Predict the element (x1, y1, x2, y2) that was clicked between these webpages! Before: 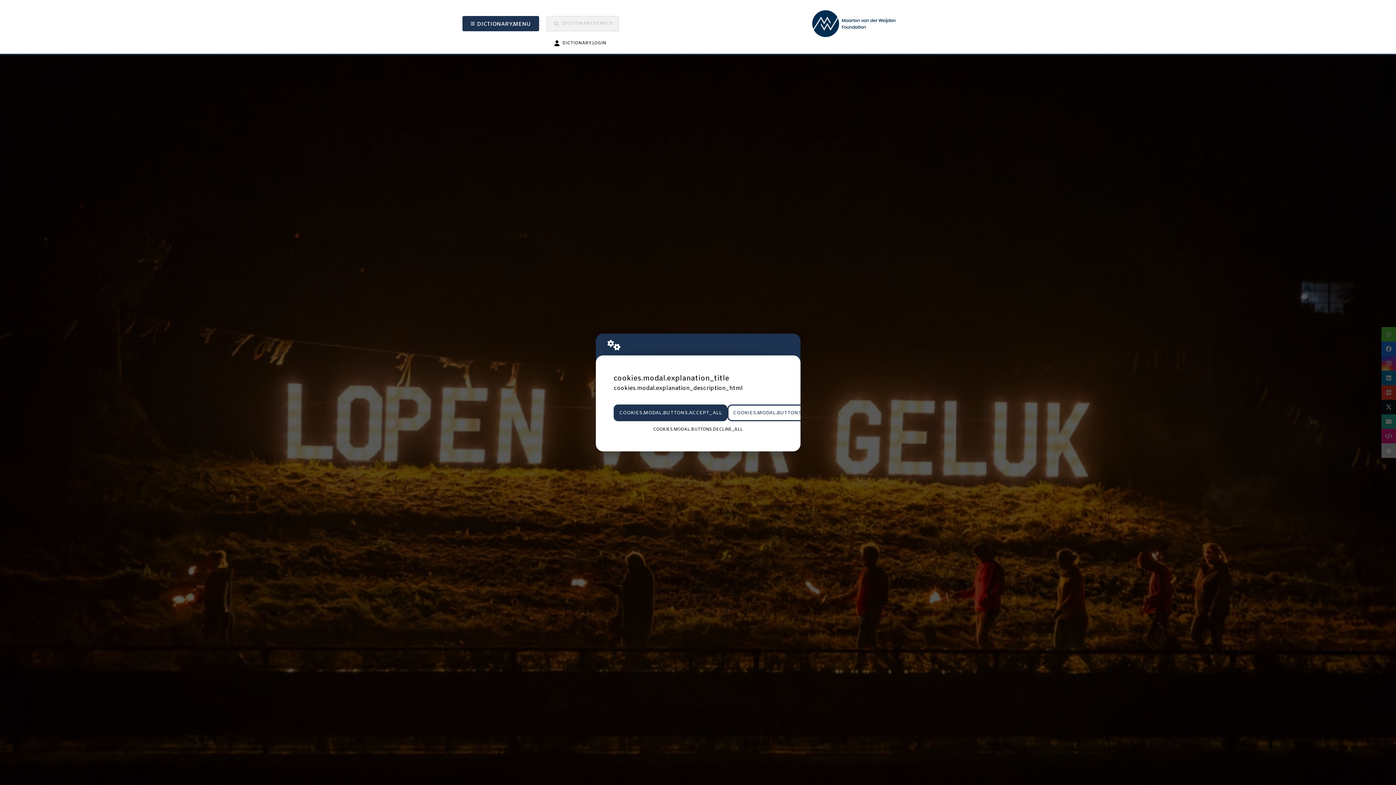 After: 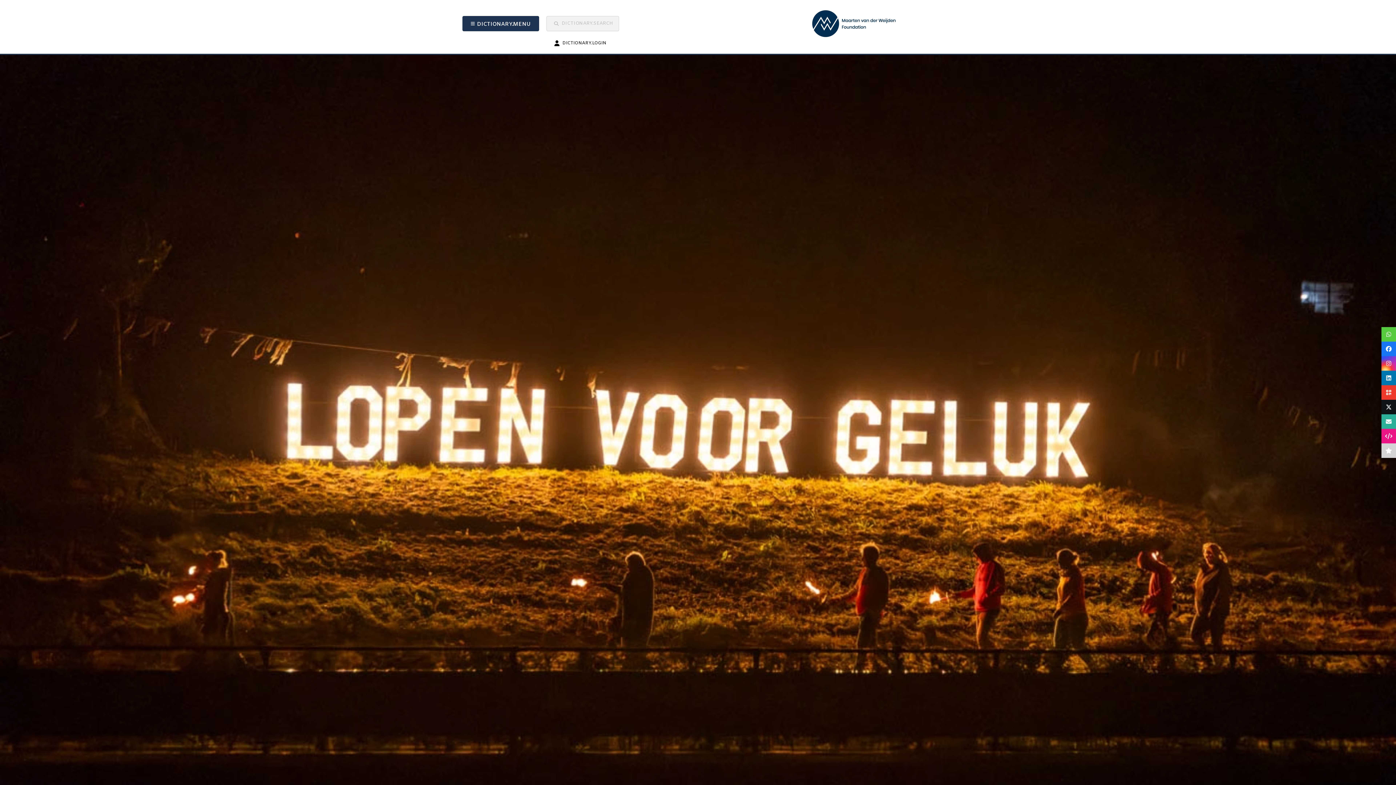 Action: bbox: (613, 404, 727, 421) label: COOKIES.MODAL.BUTTONS.ACCEPT_ALL